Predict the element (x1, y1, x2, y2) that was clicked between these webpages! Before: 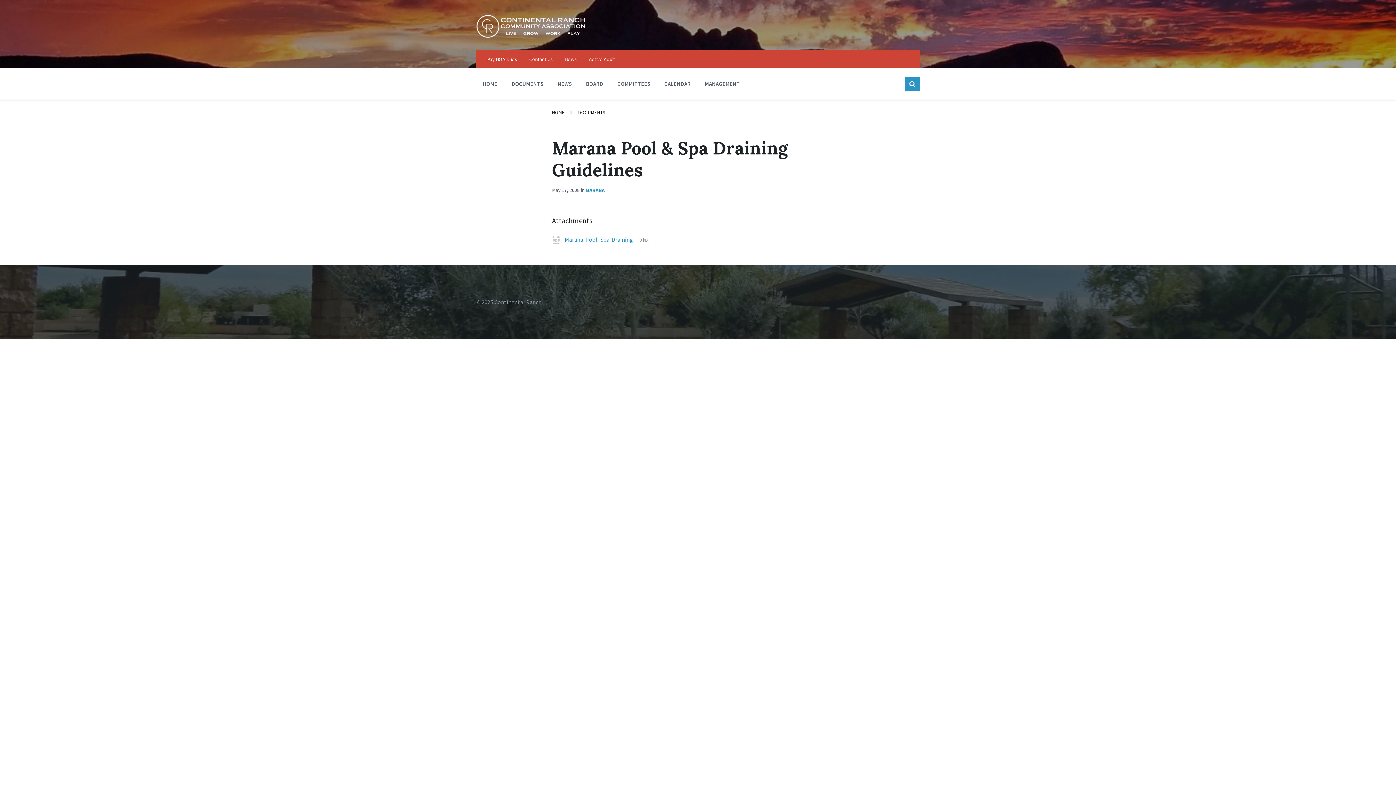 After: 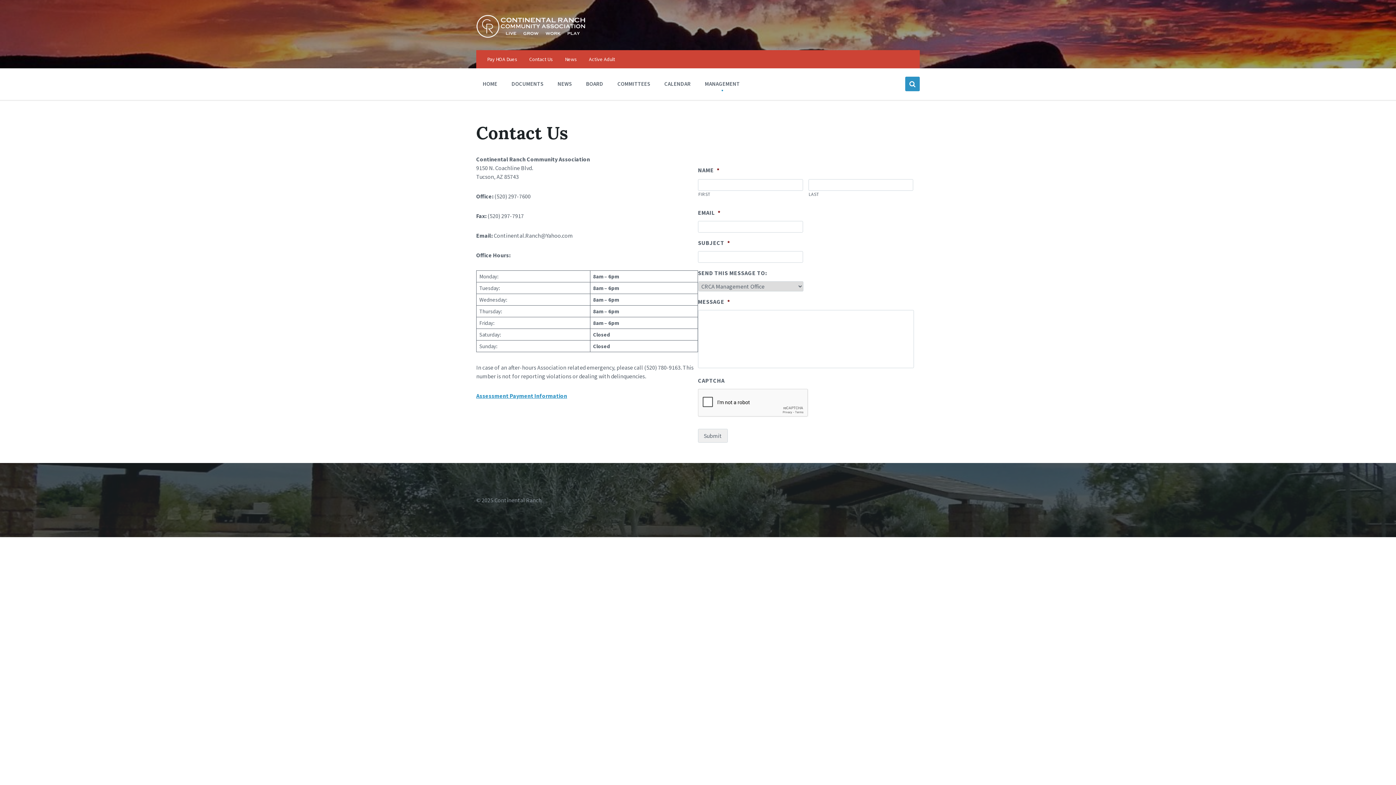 Action: bbox: (529, 56, 553, 62) label: Contact Us